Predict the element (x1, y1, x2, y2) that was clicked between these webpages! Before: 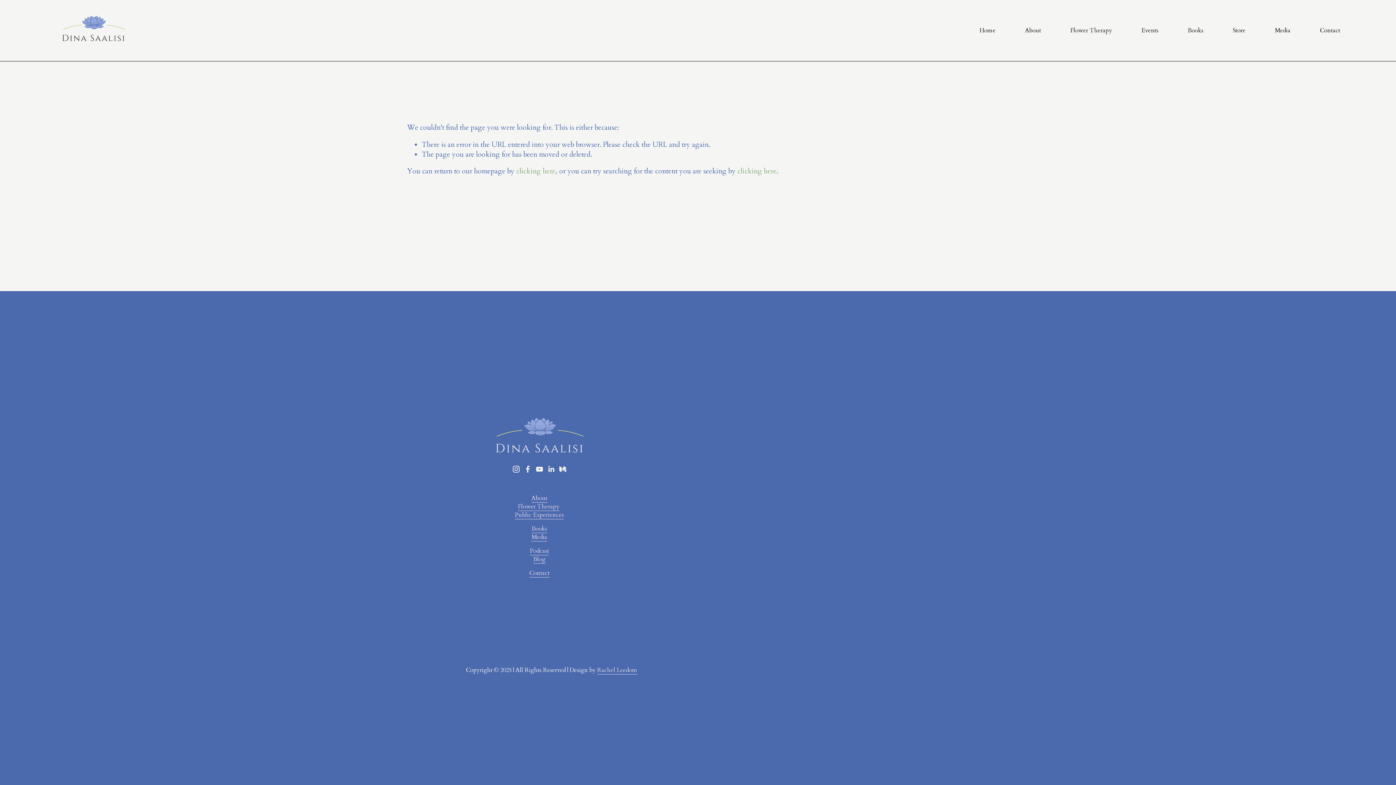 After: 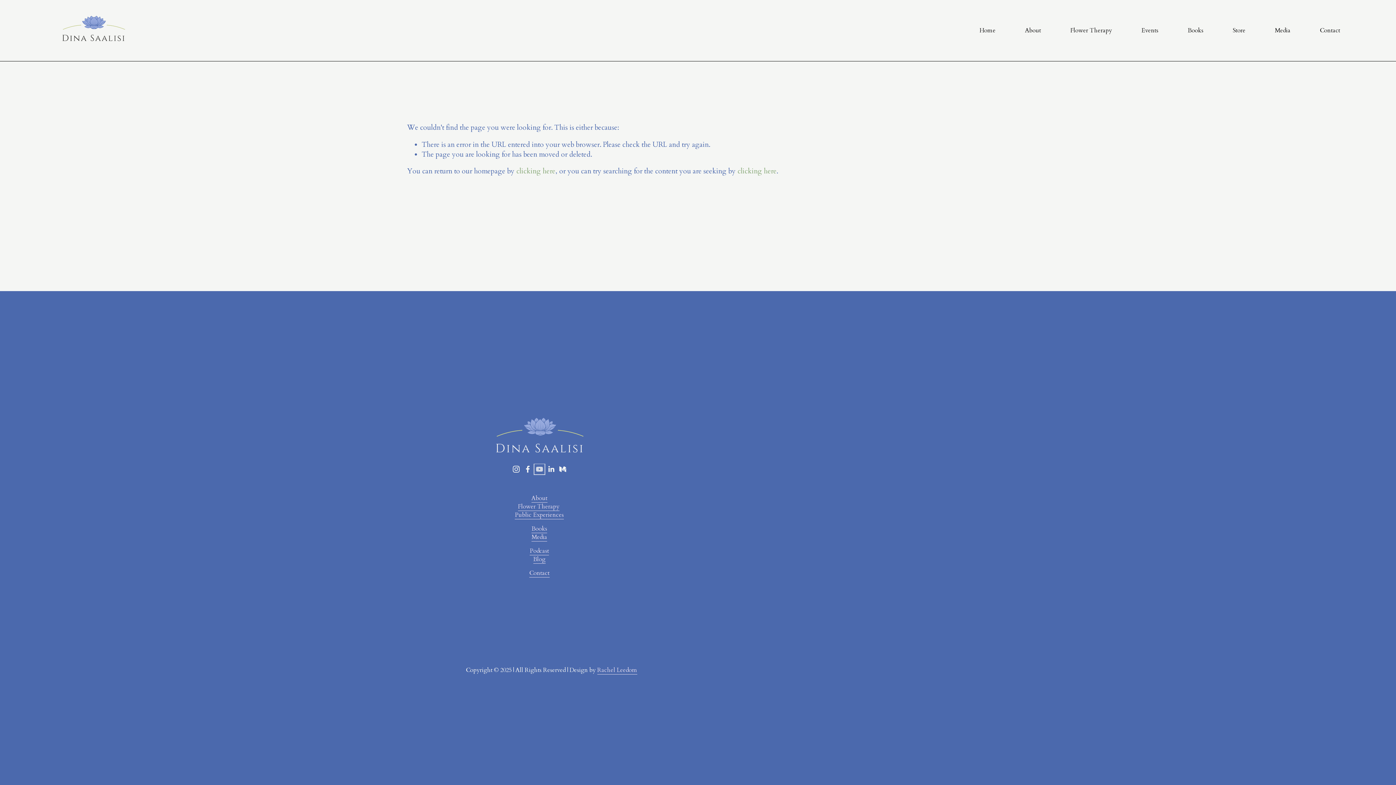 Action: bbox: (535, 465, 543, 473) label: YouTube